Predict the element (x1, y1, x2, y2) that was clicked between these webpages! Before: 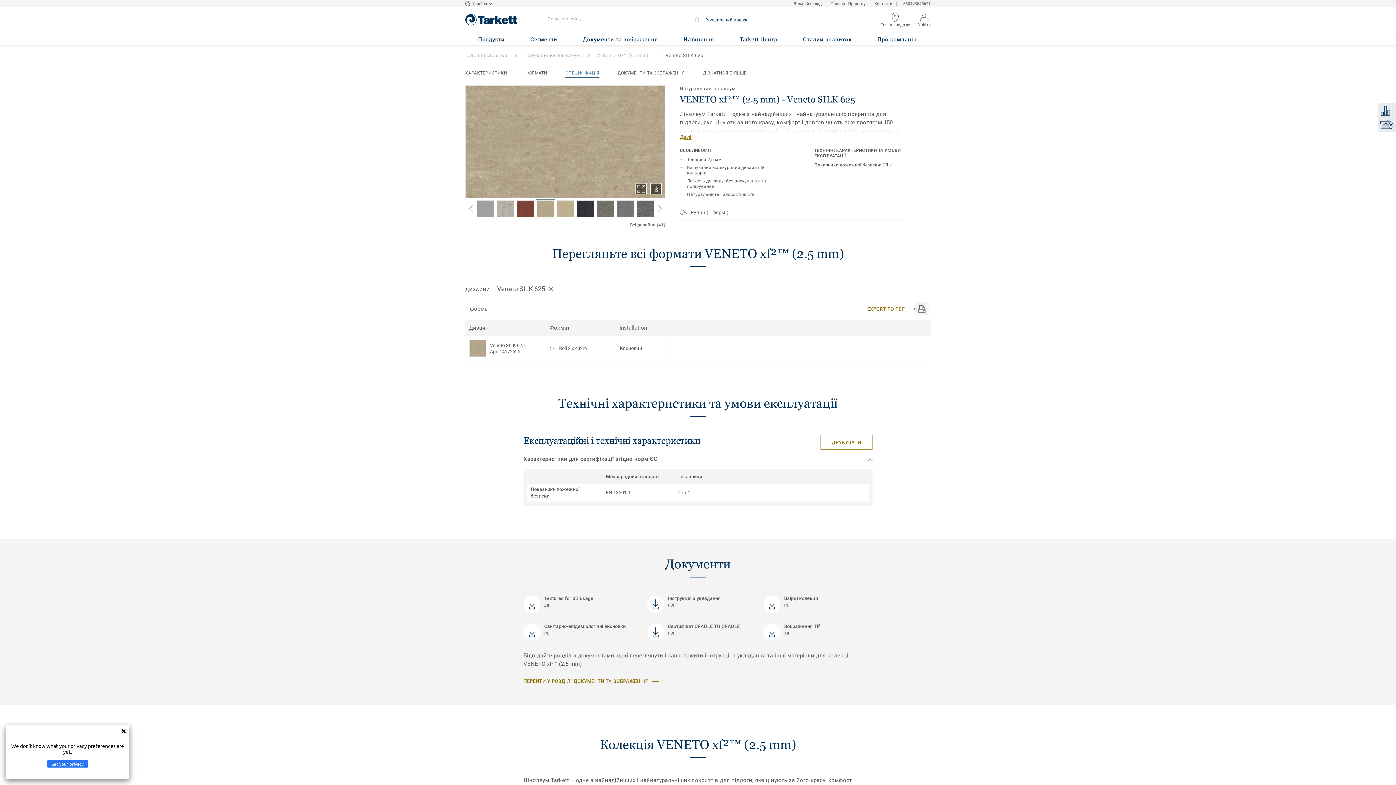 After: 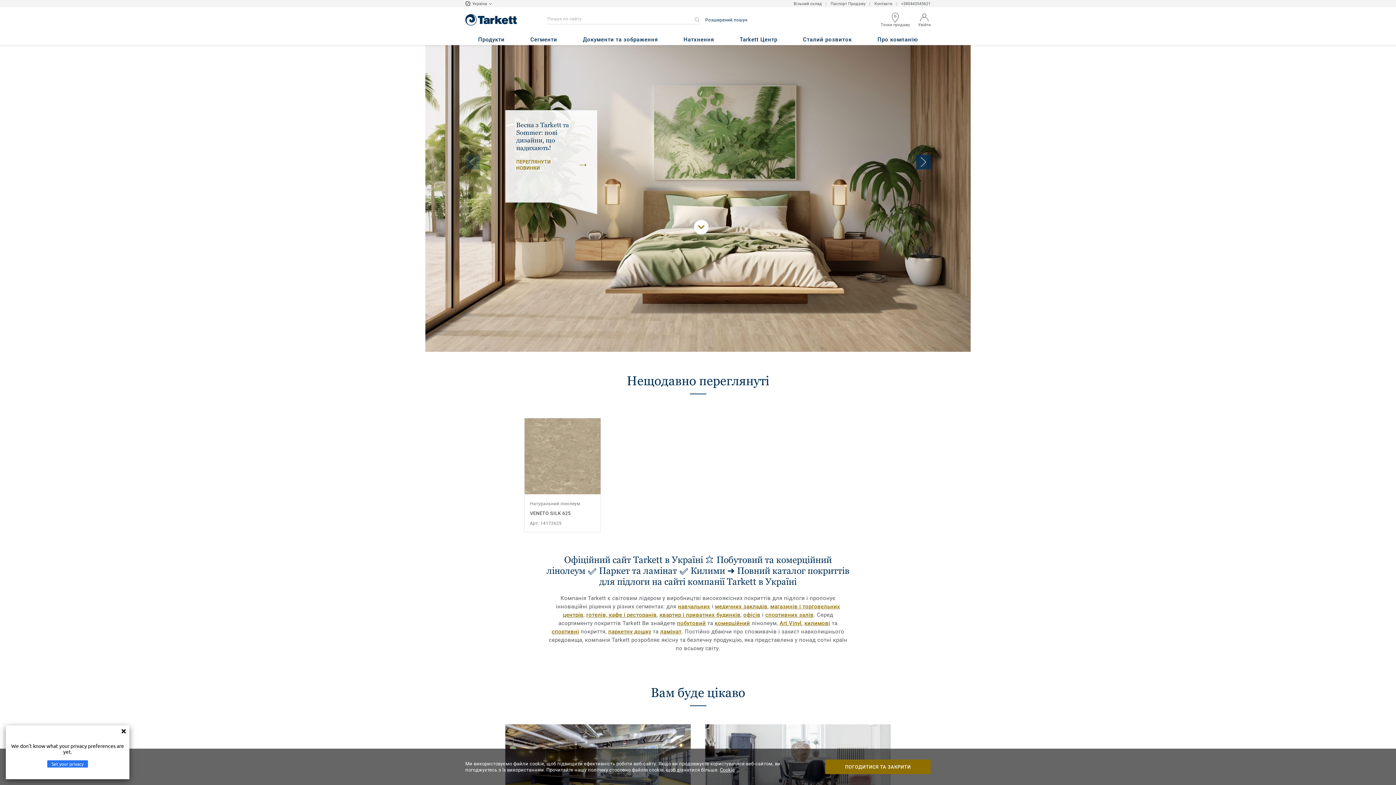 Action: label: Головна сторінка bbox: (465, 52, 507, 58)